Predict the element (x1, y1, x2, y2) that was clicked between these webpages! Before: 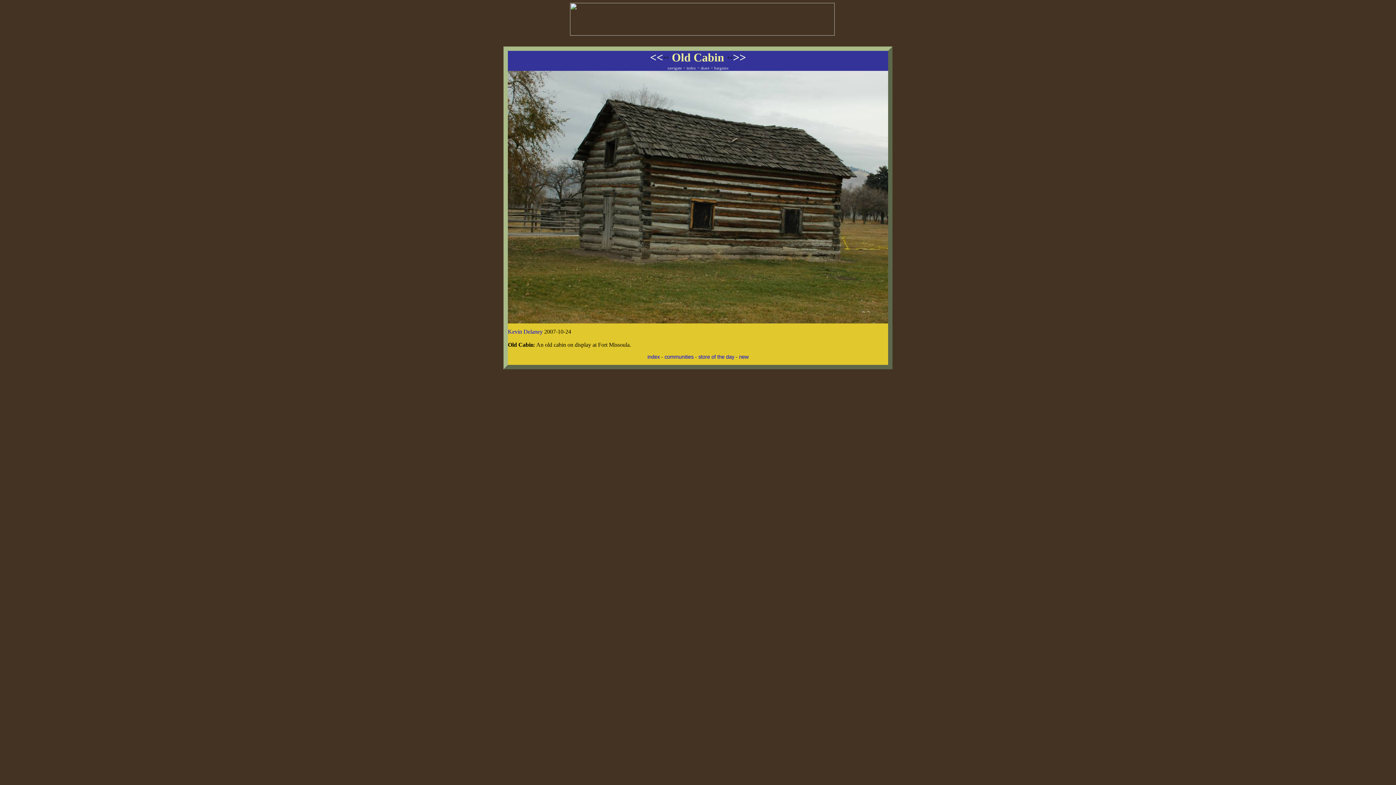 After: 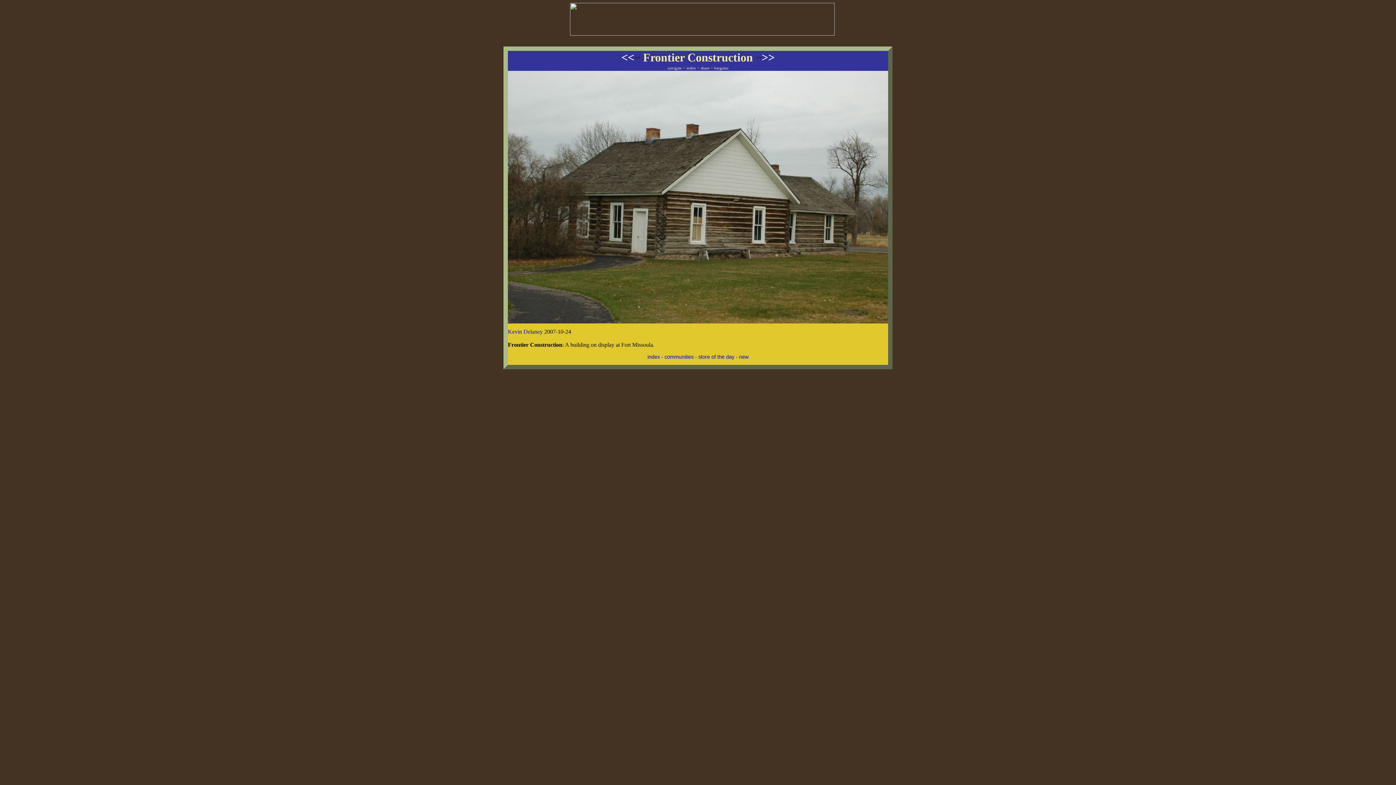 Action: bbox: (727, 50, 746, 64) label: ··>>